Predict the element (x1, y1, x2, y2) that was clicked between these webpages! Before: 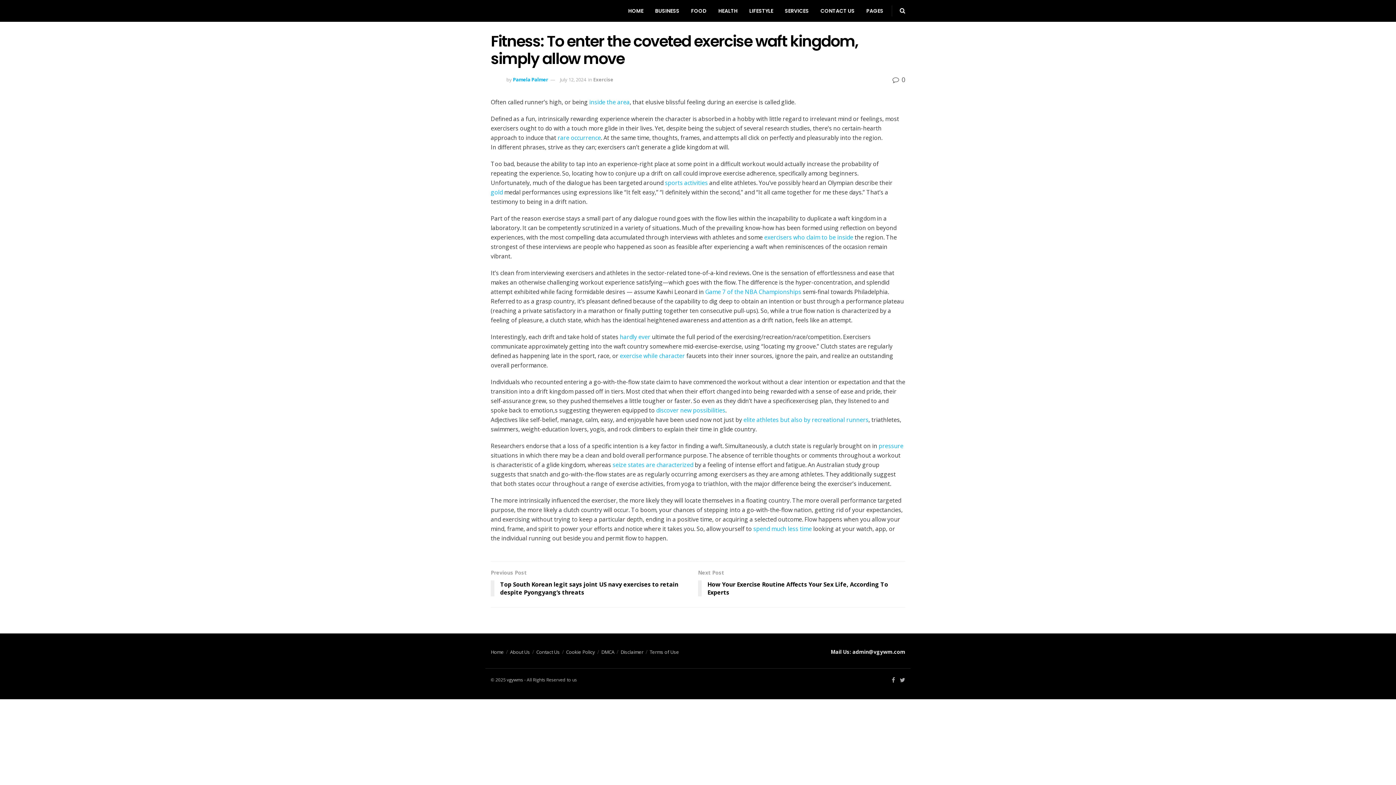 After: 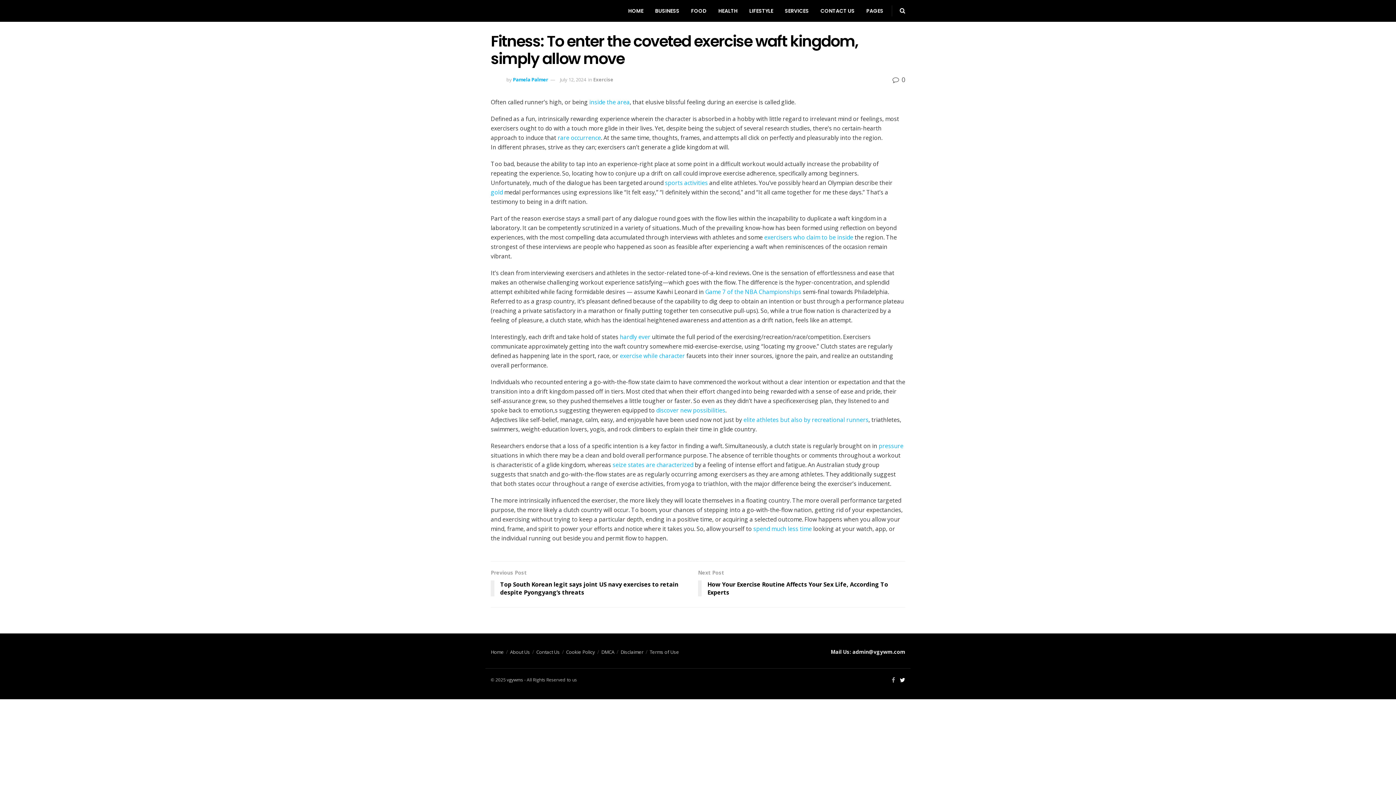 Action: bbox: (900, 676, 905, 684)